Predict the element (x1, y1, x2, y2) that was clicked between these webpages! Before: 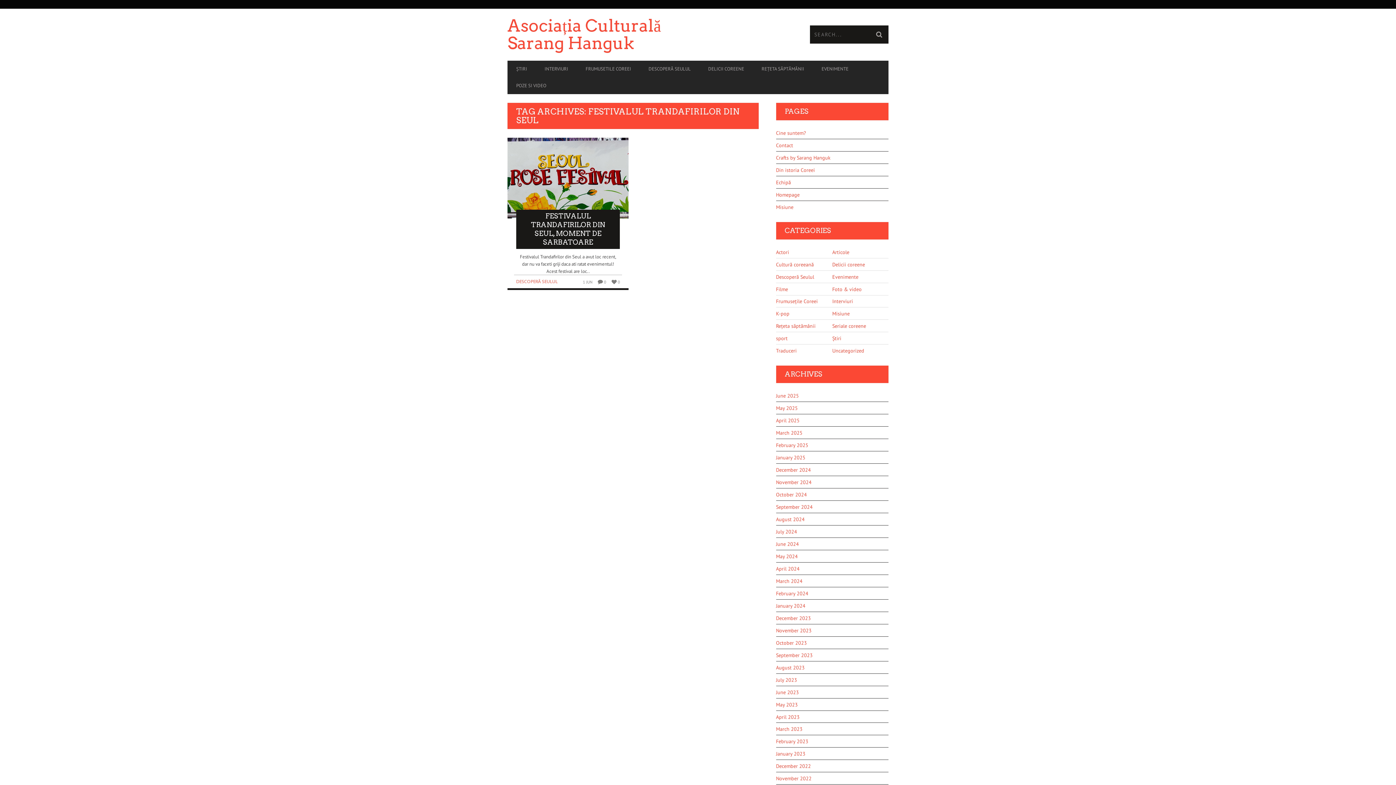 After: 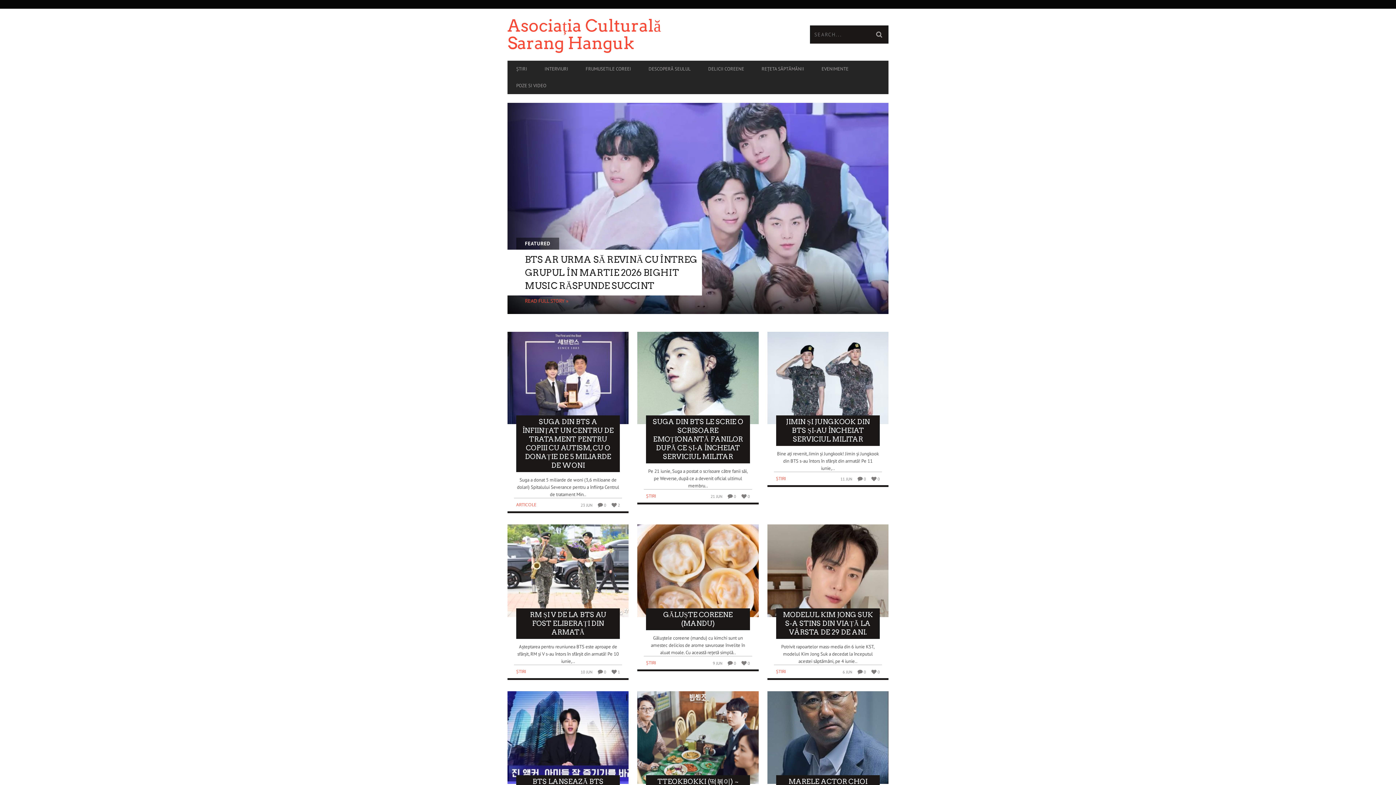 Action: label: Asociația Culturală Sarang Hanguk bbox: (507, 17, 698, 52)